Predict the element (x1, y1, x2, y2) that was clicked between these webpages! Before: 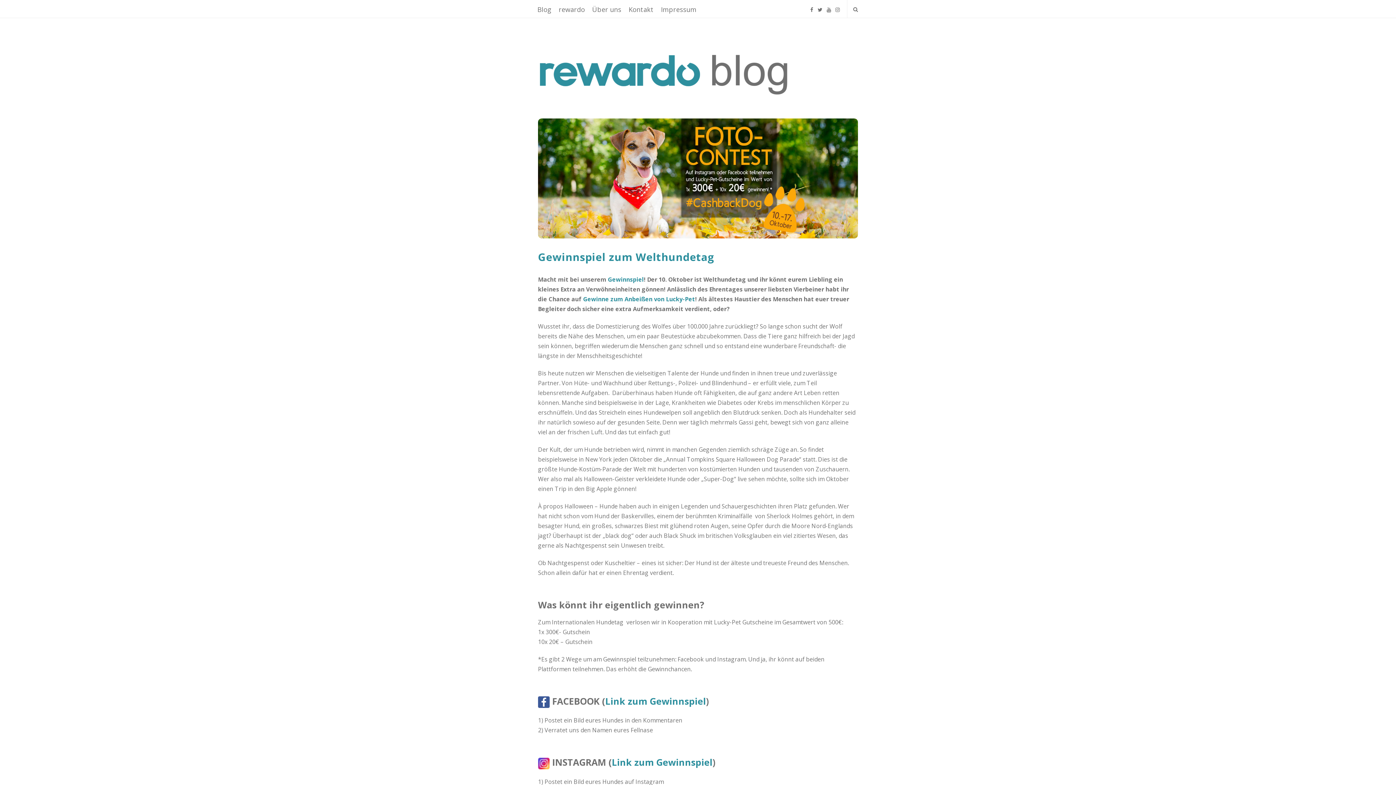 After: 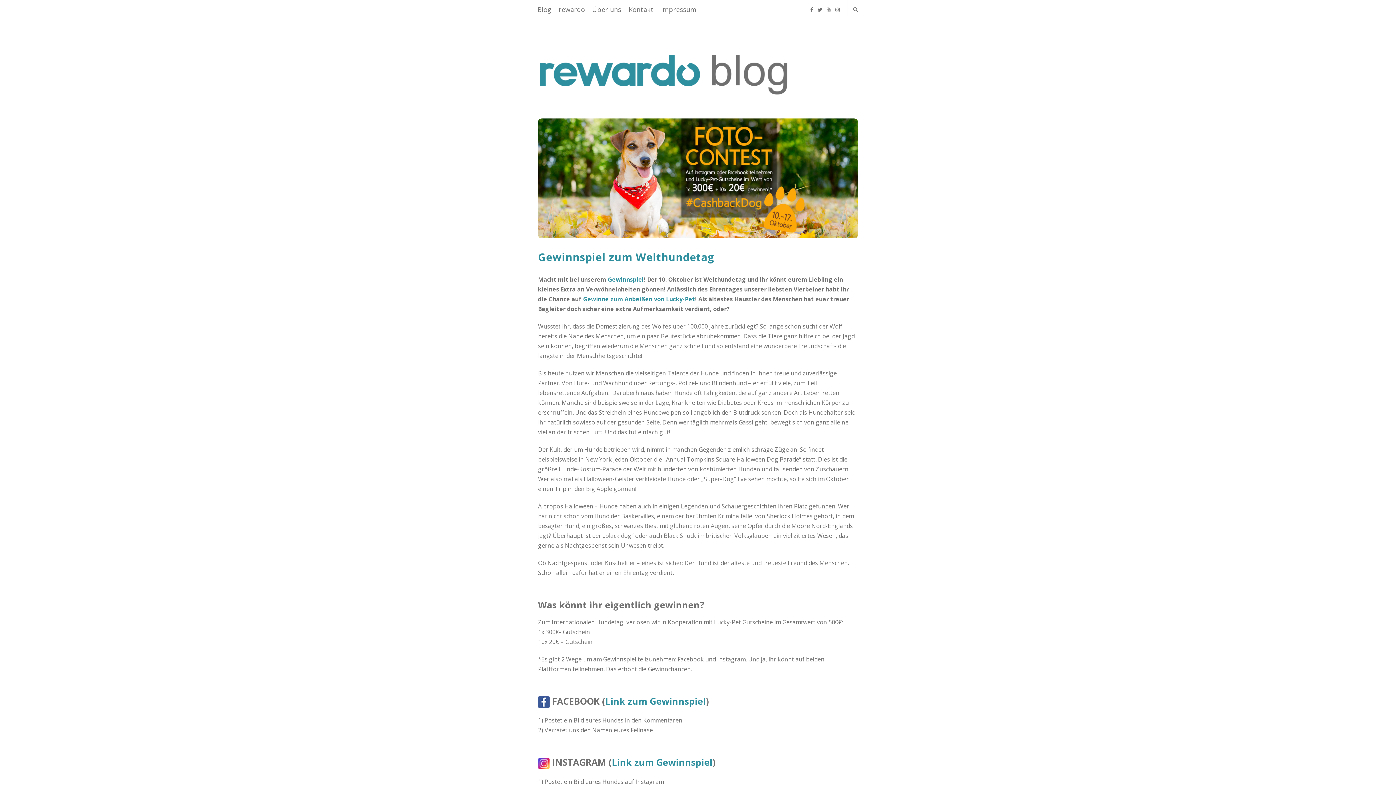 Action: label: Link zum Gewinnspiel bbox: (612, 756, 712, 768)